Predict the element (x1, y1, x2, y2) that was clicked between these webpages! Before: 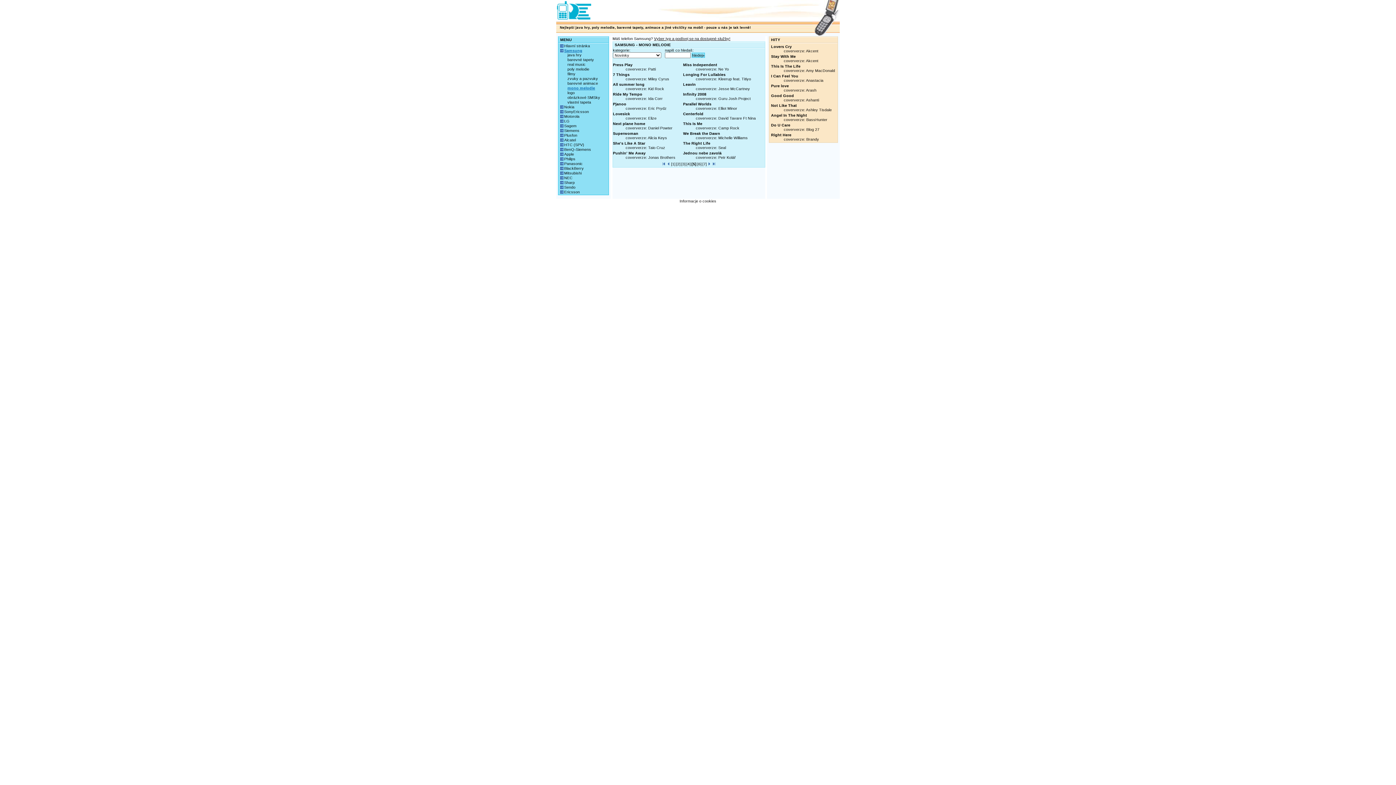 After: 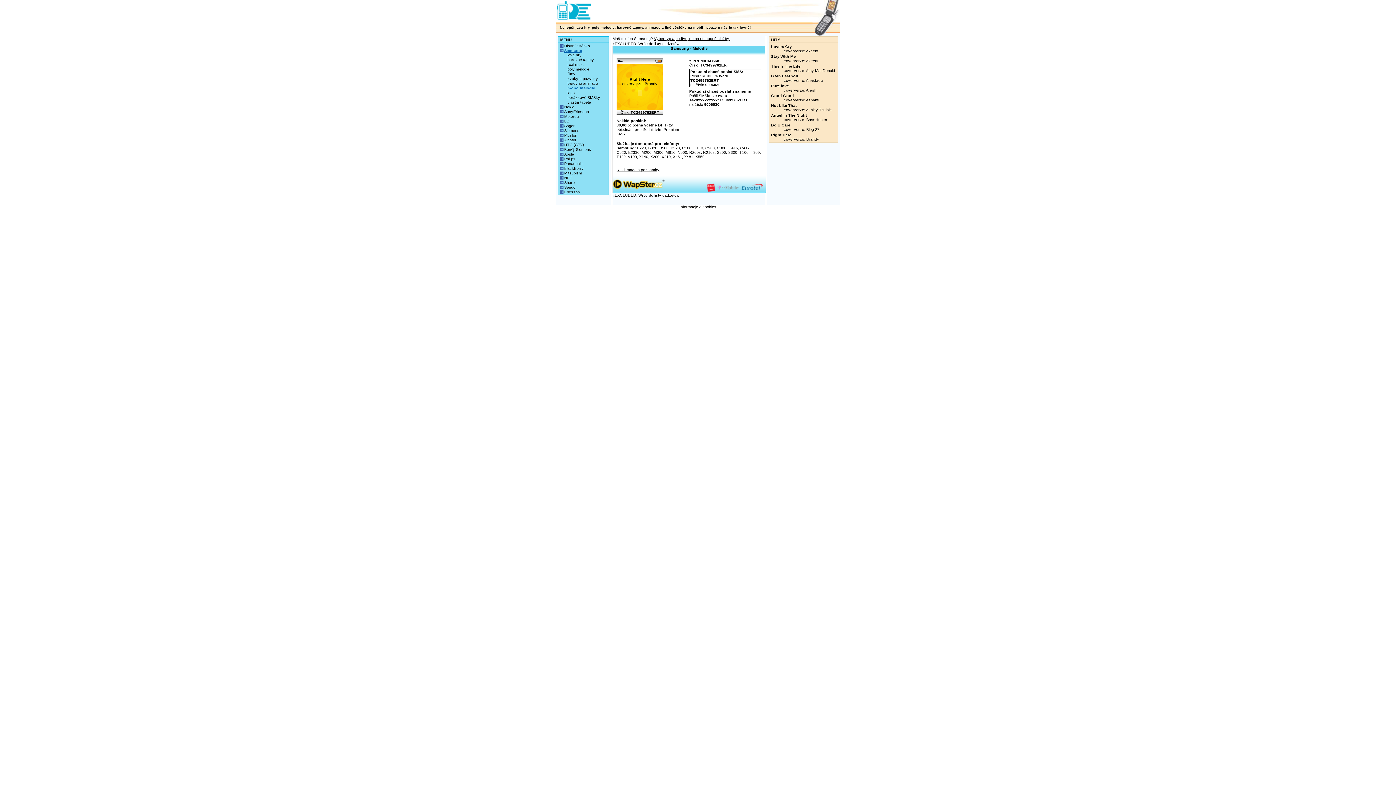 Action: bbox: (771, 132, 791, 137) label: Right Here